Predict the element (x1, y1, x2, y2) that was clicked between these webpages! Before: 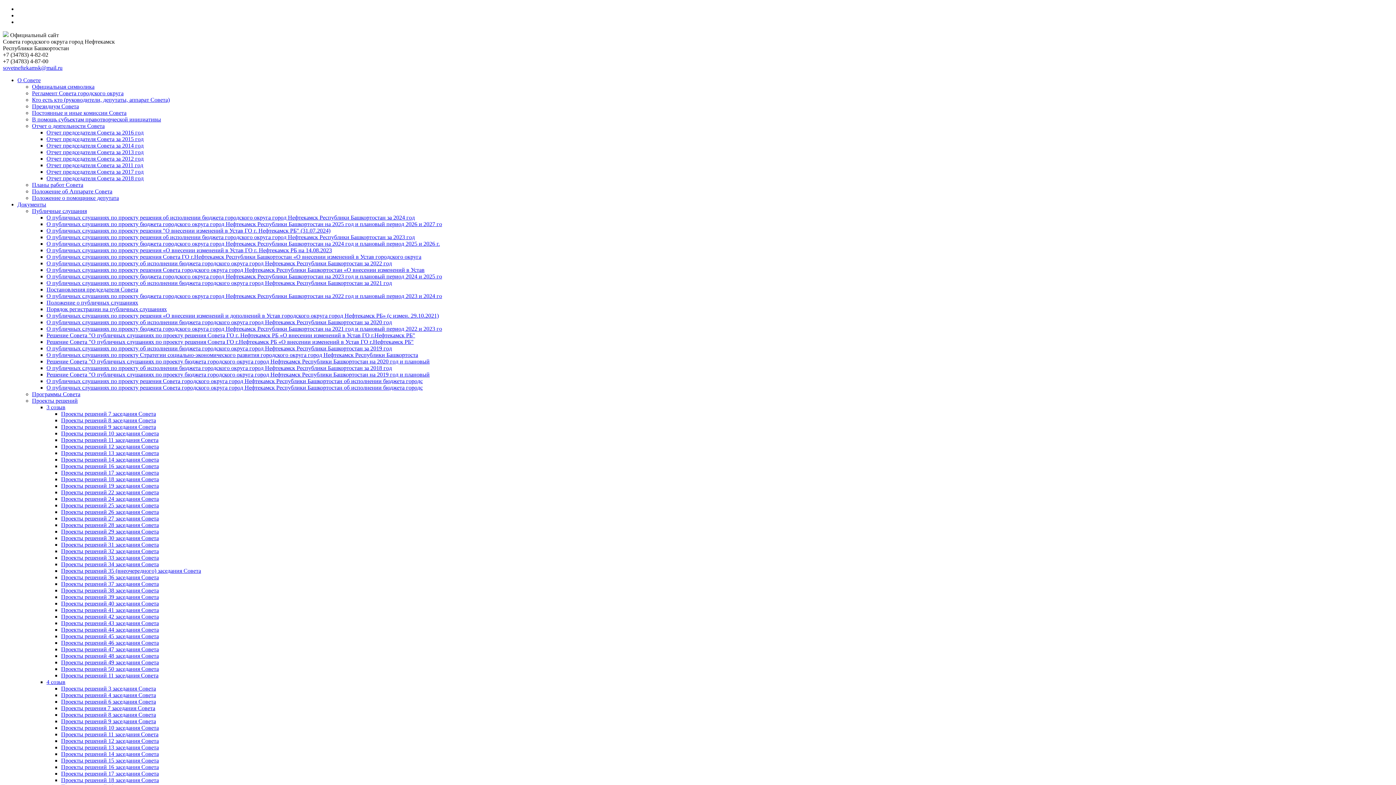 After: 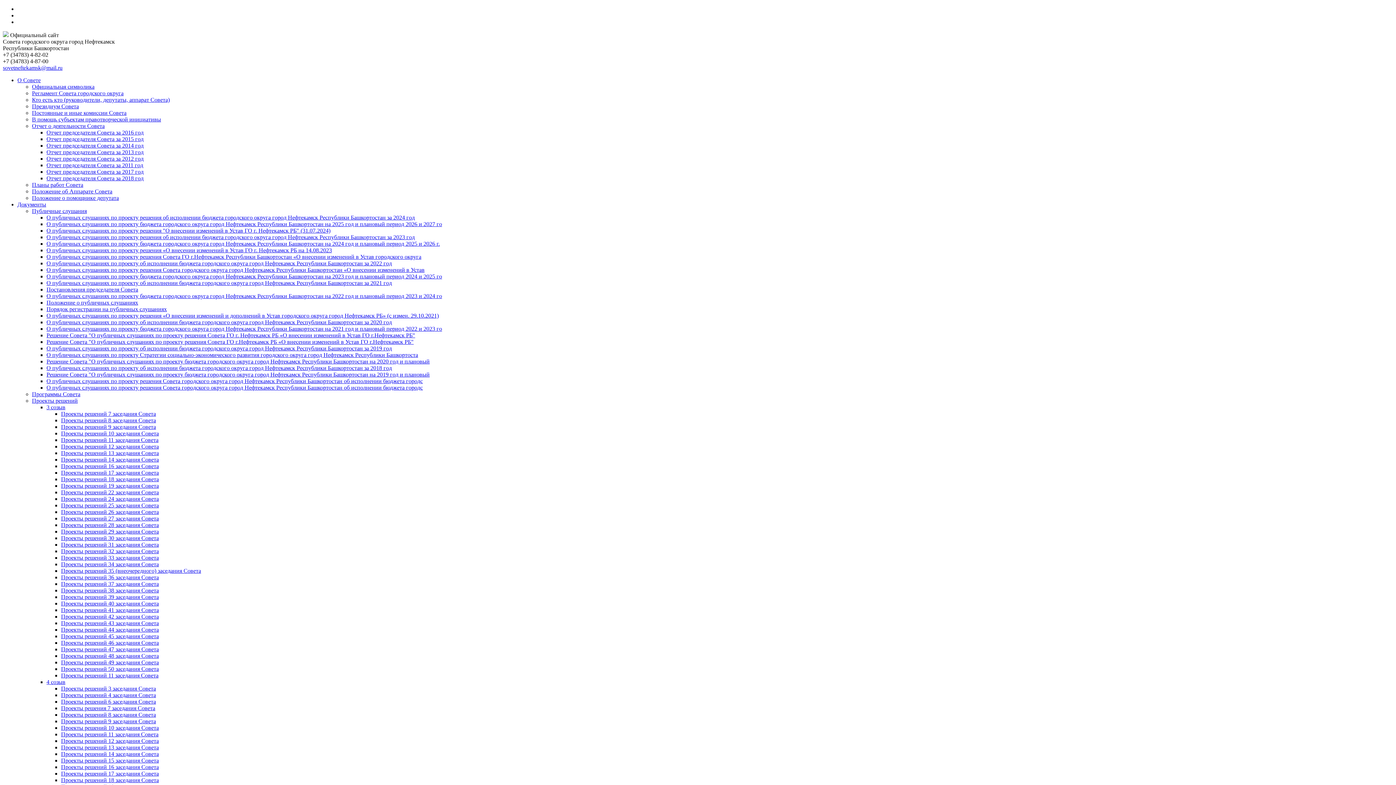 Action: label: Проекты решений 40 заседания Совета bbox: (61, 600, 158, 606)